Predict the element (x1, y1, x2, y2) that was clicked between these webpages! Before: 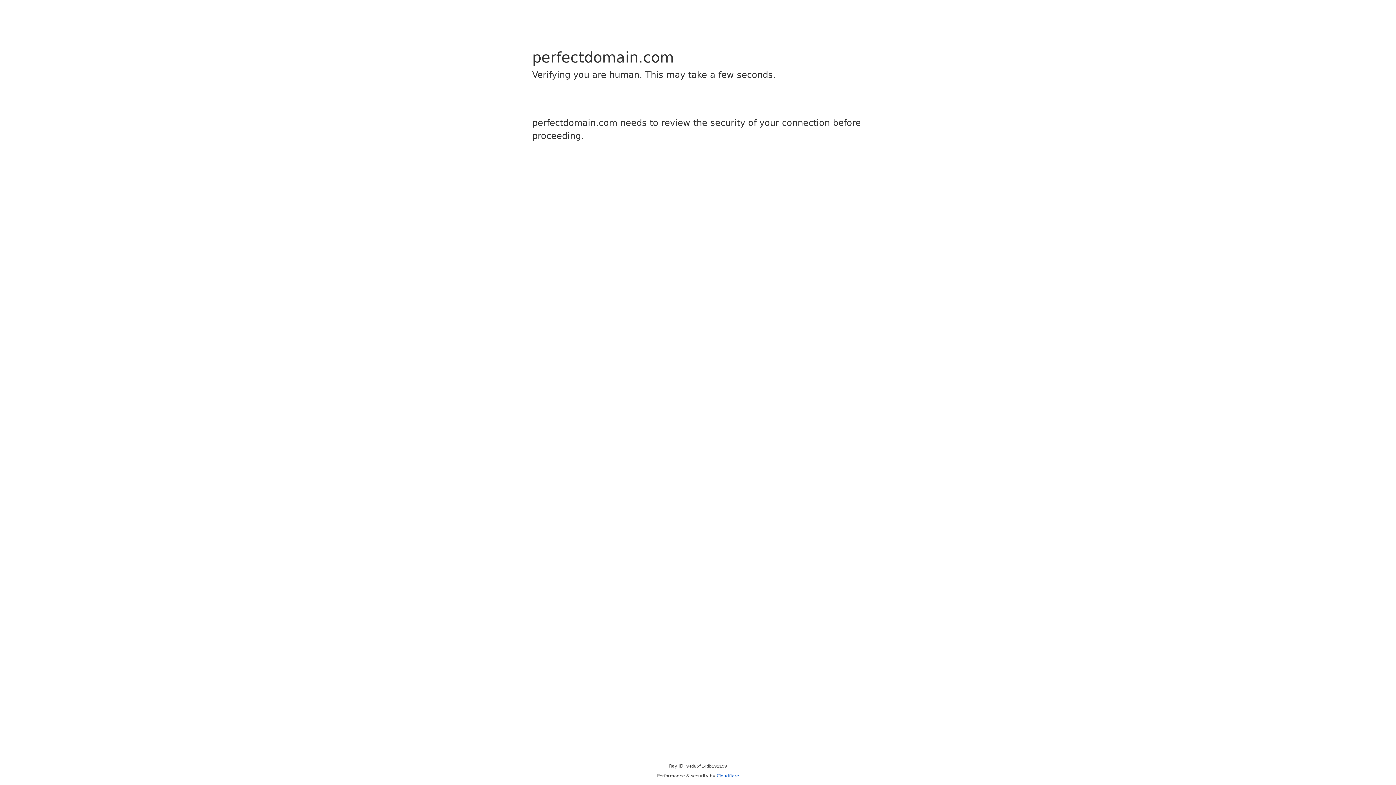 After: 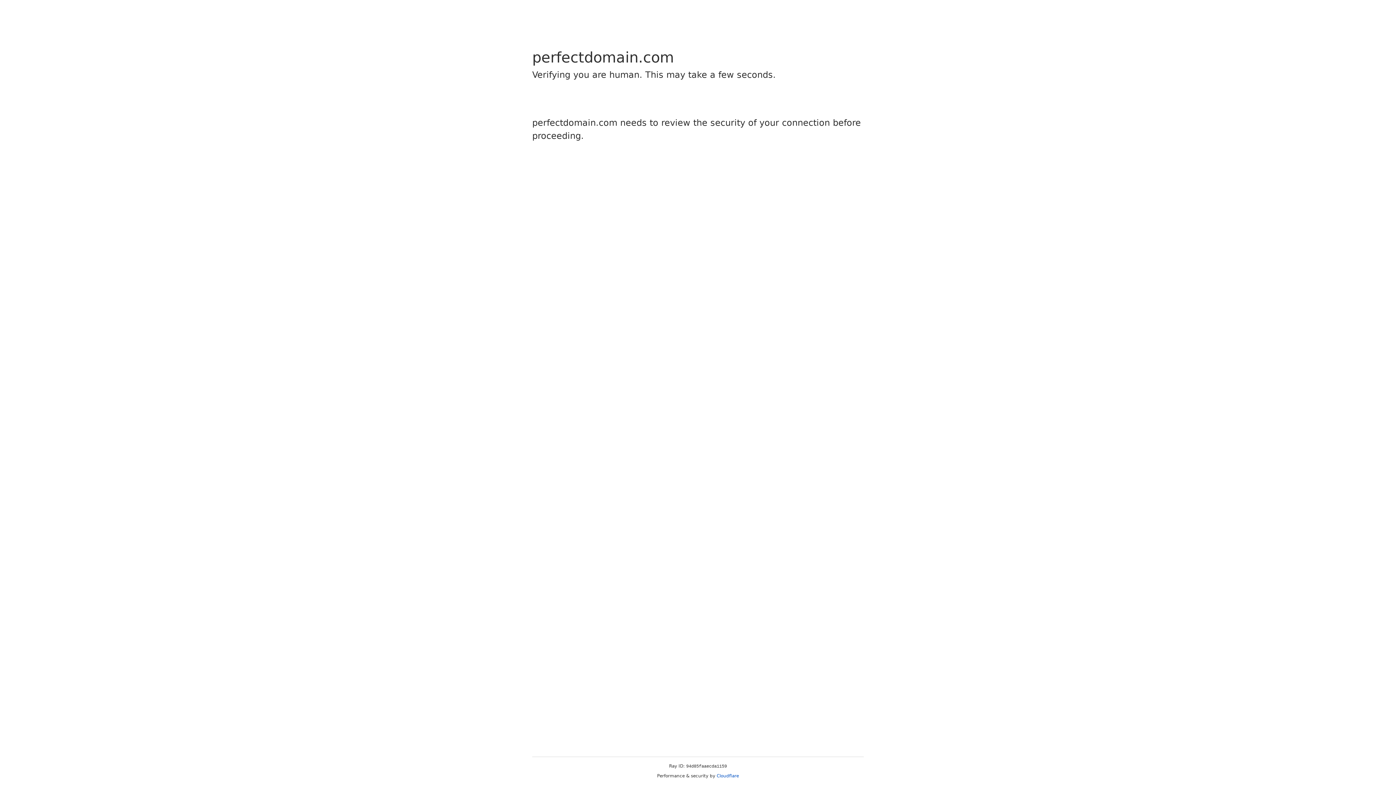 Action: label: Cloudflare bbox: (716, 773, 739, 778)